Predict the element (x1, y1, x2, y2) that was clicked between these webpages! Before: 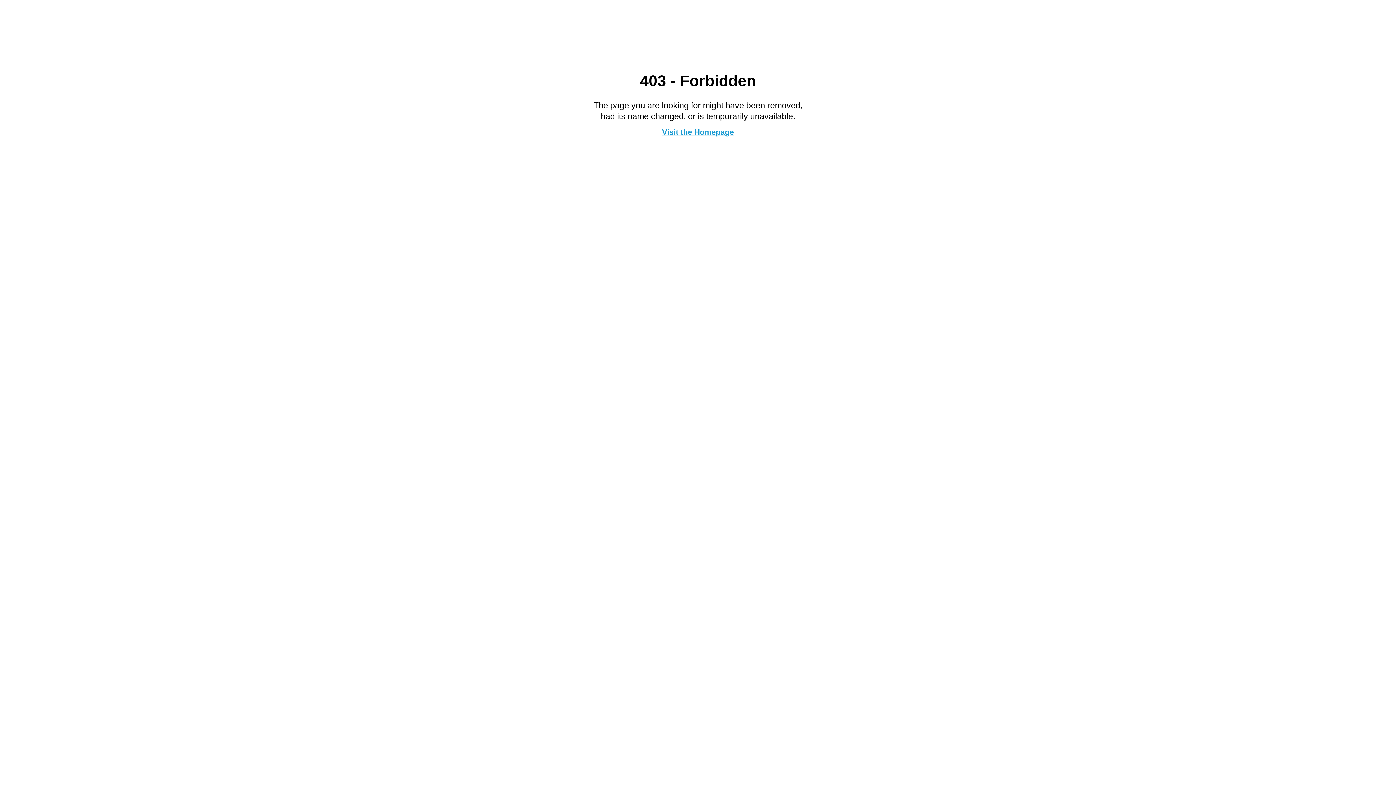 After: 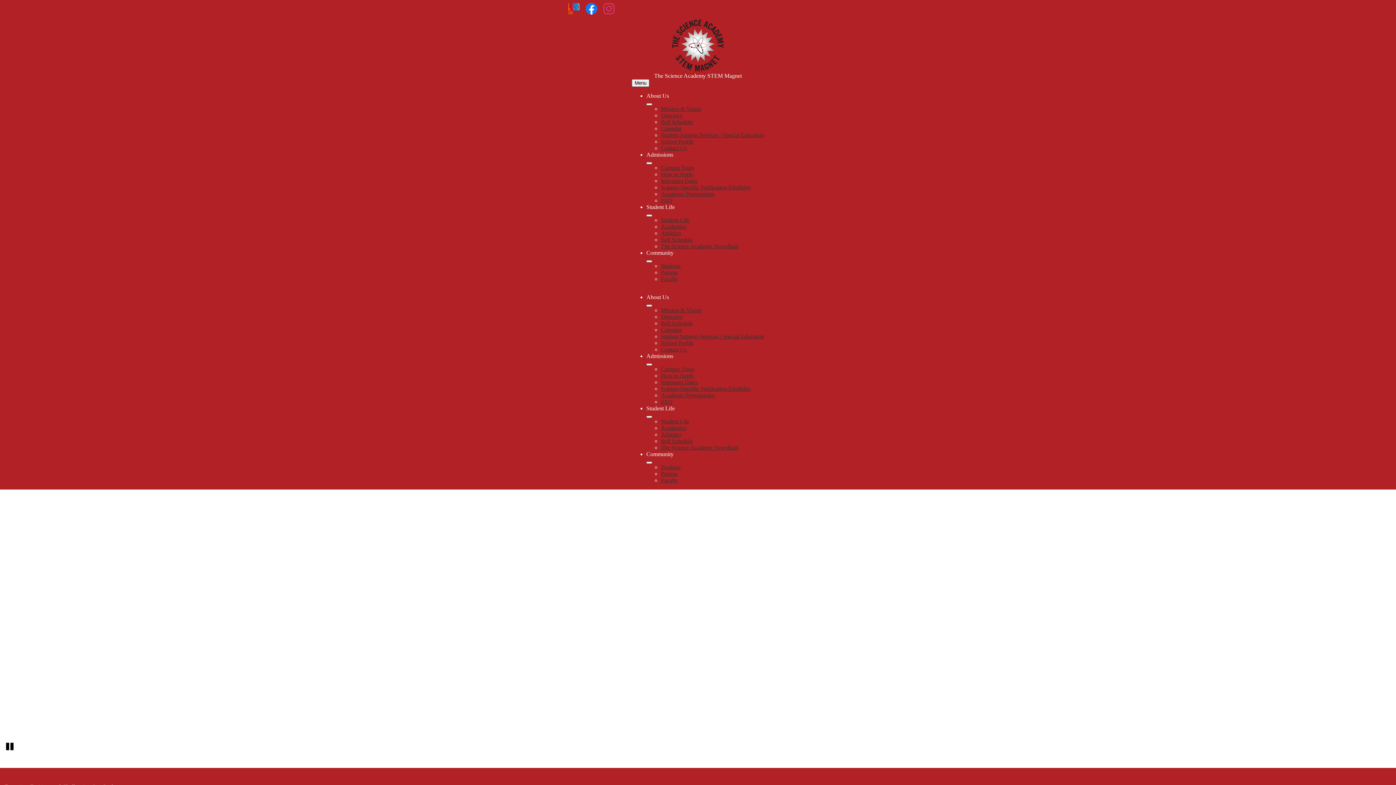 Action: bbox: (662, 127, 734, 136) label: Visit the Homepage